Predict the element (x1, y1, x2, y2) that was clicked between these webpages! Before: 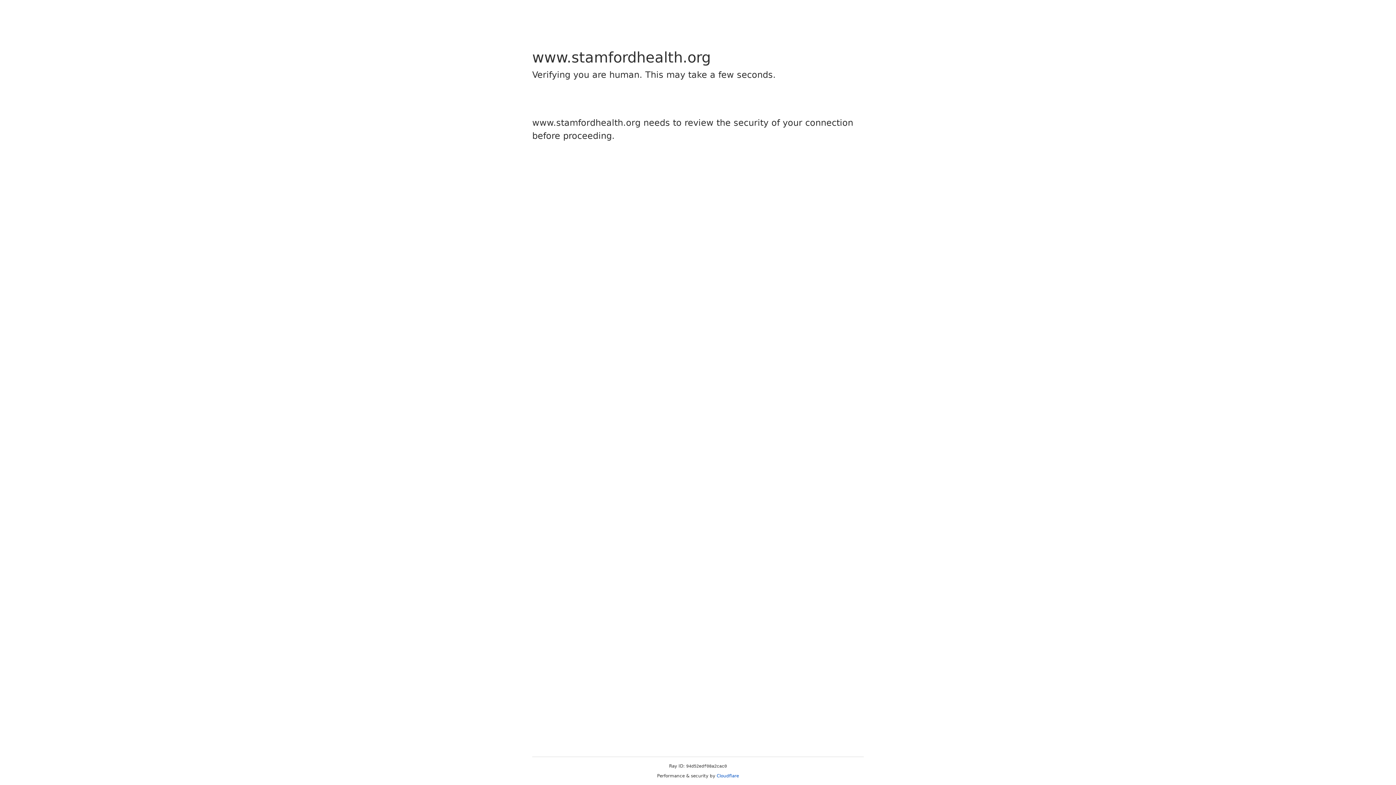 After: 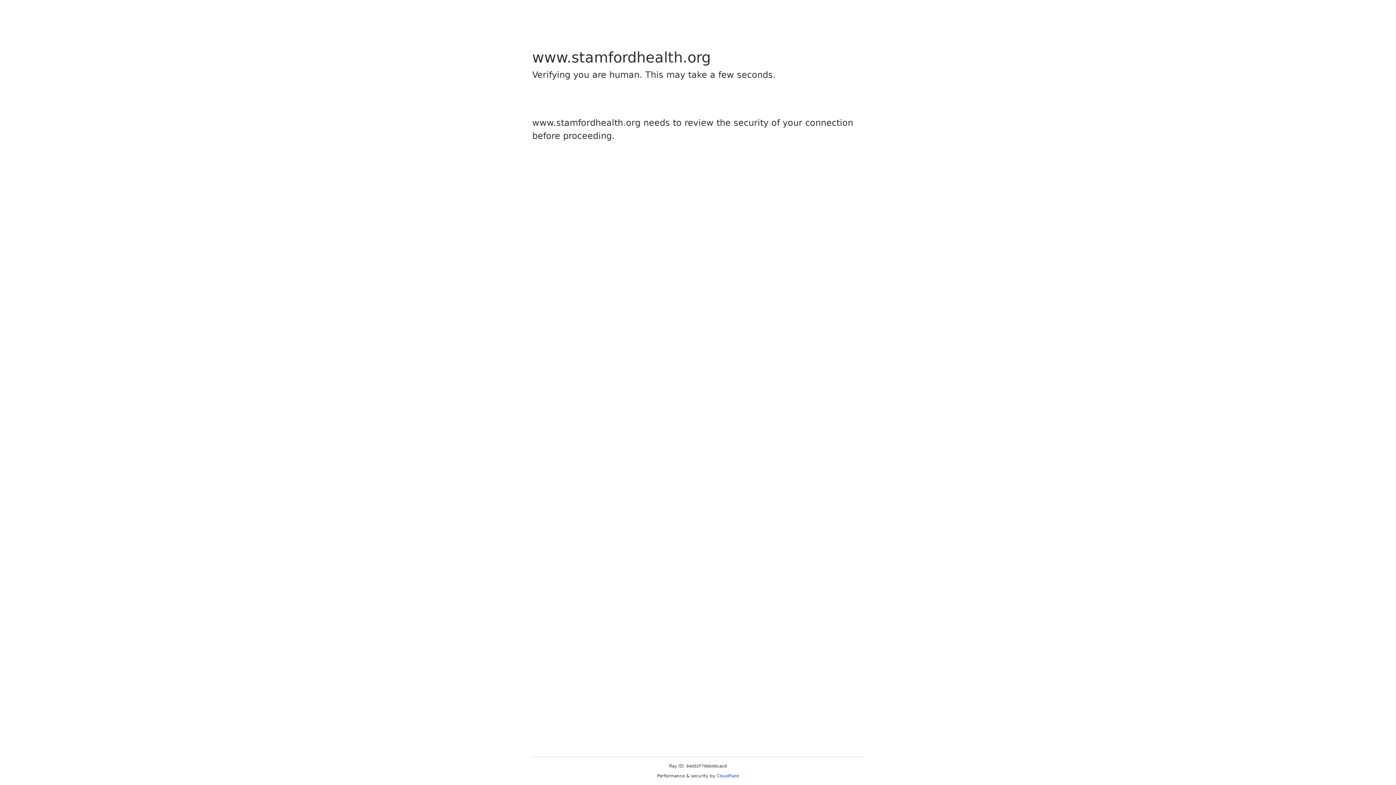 Action: bbox: (716, 773, 739, 778) label: Cloudflare